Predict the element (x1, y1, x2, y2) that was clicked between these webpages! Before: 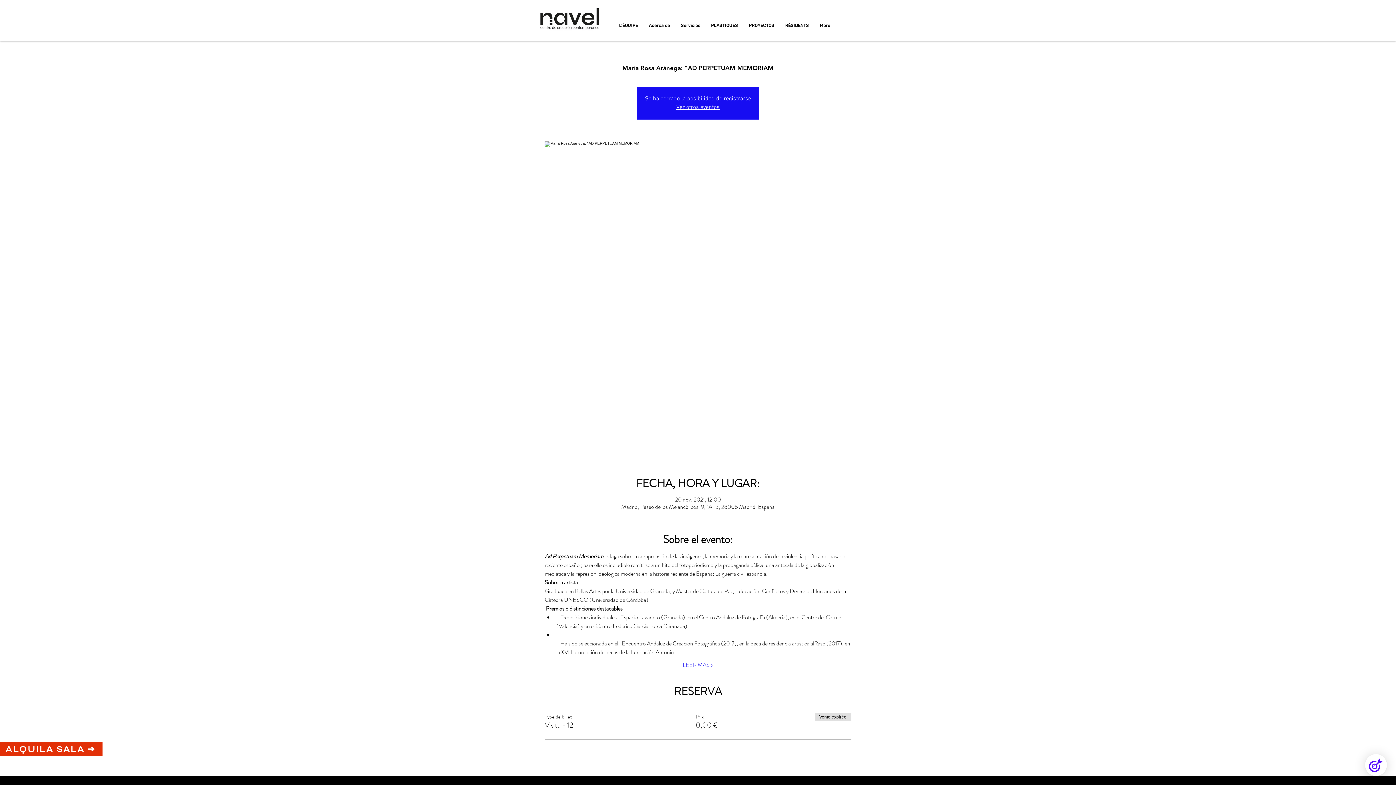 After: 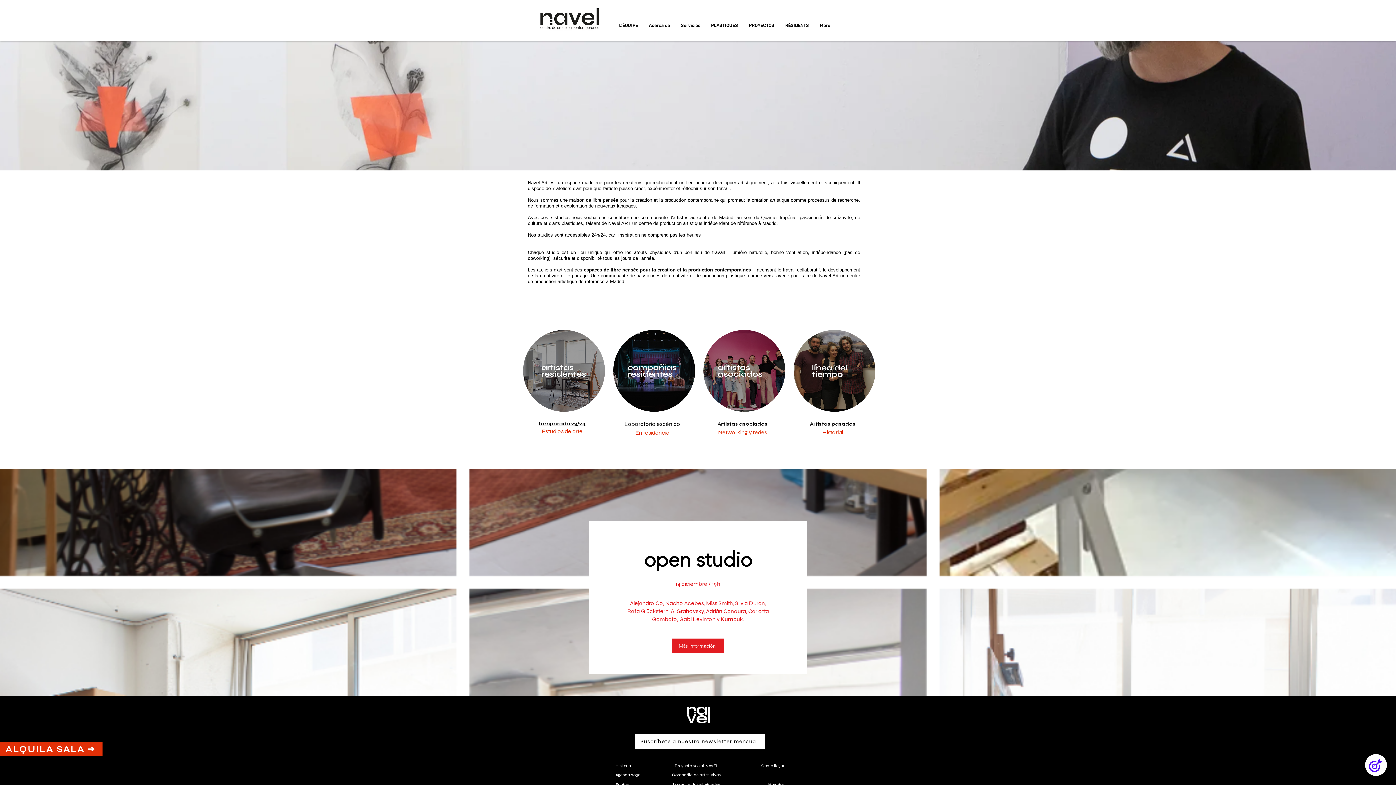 Action: bbox: (780, 21, 814, 29) label: RÉSIDENTS